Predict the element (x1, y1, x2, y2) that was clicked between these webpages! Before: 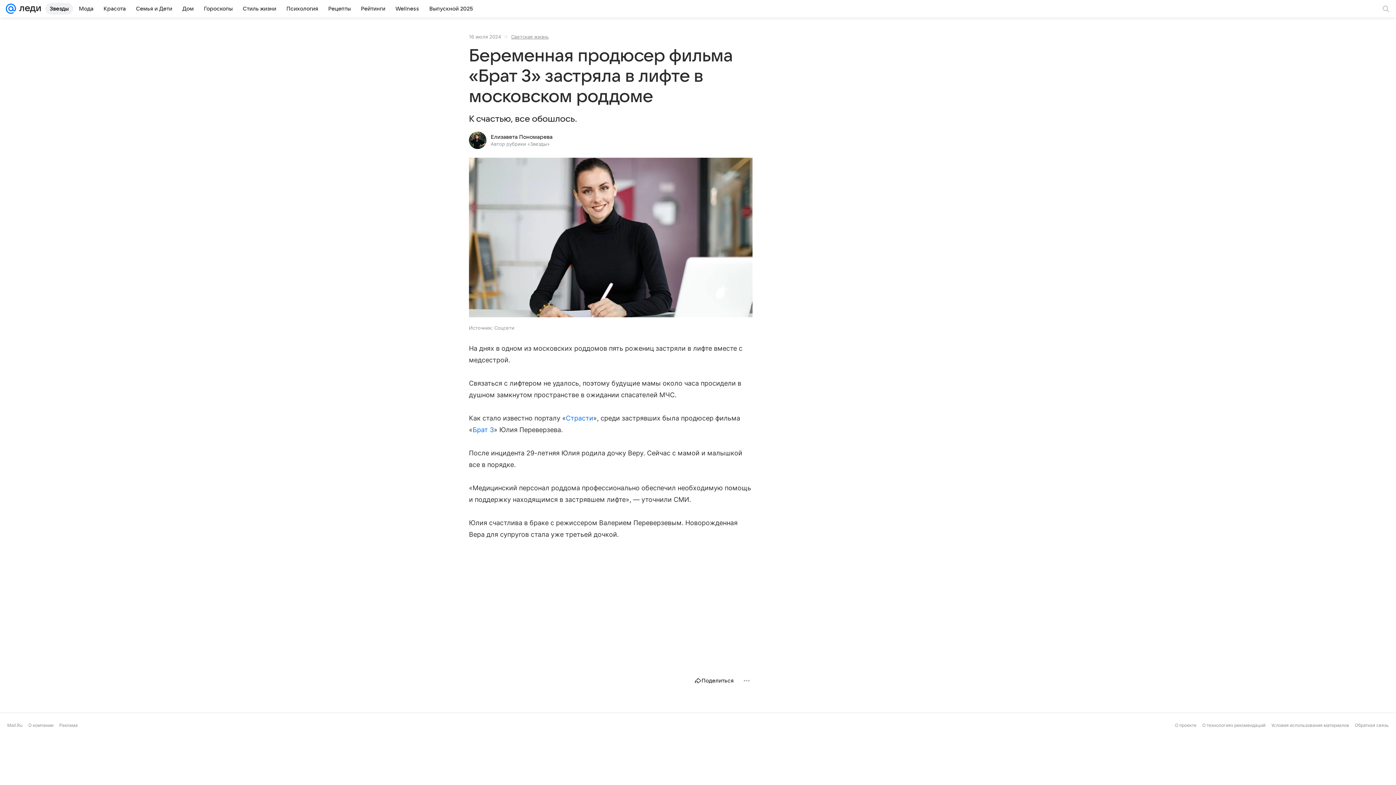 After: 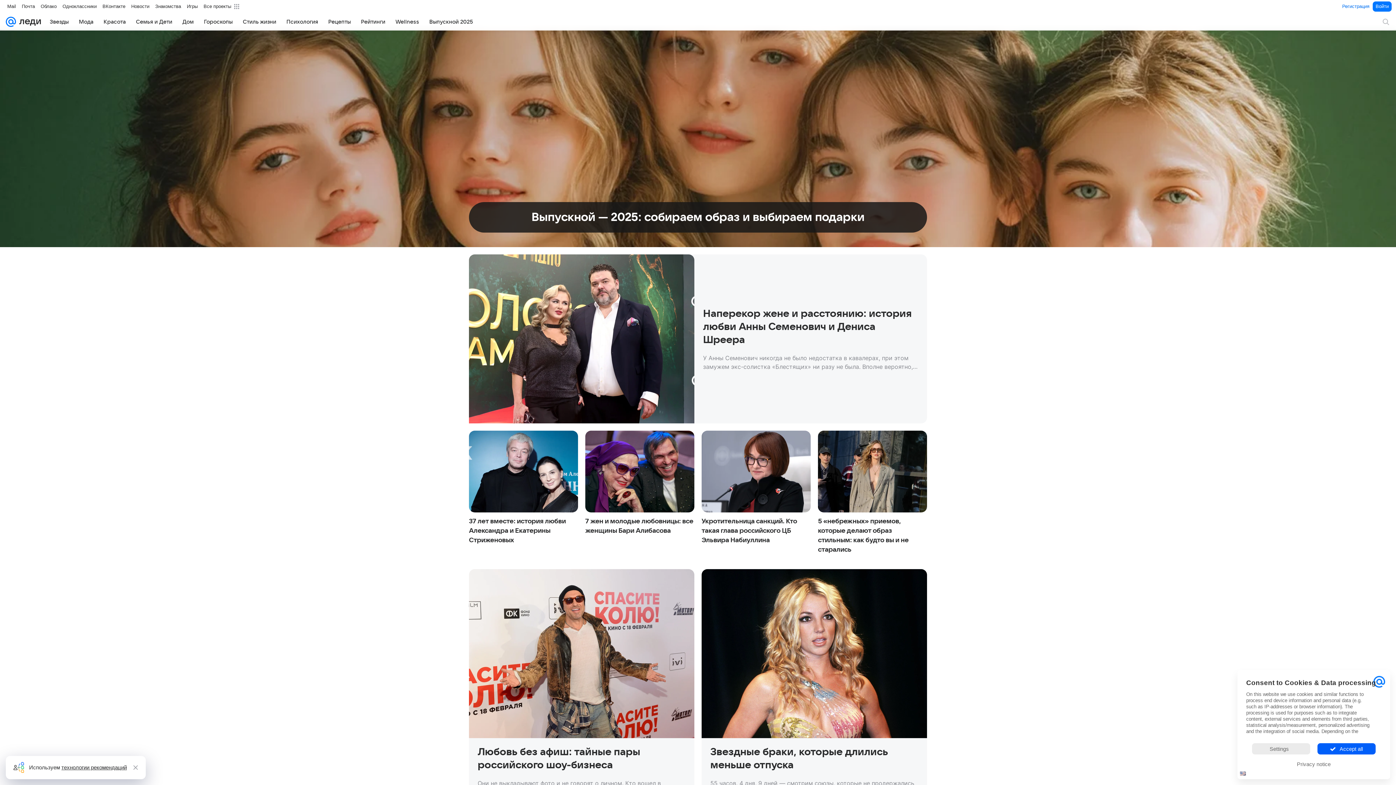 Action: bbox: (16, 0, 41, 17)